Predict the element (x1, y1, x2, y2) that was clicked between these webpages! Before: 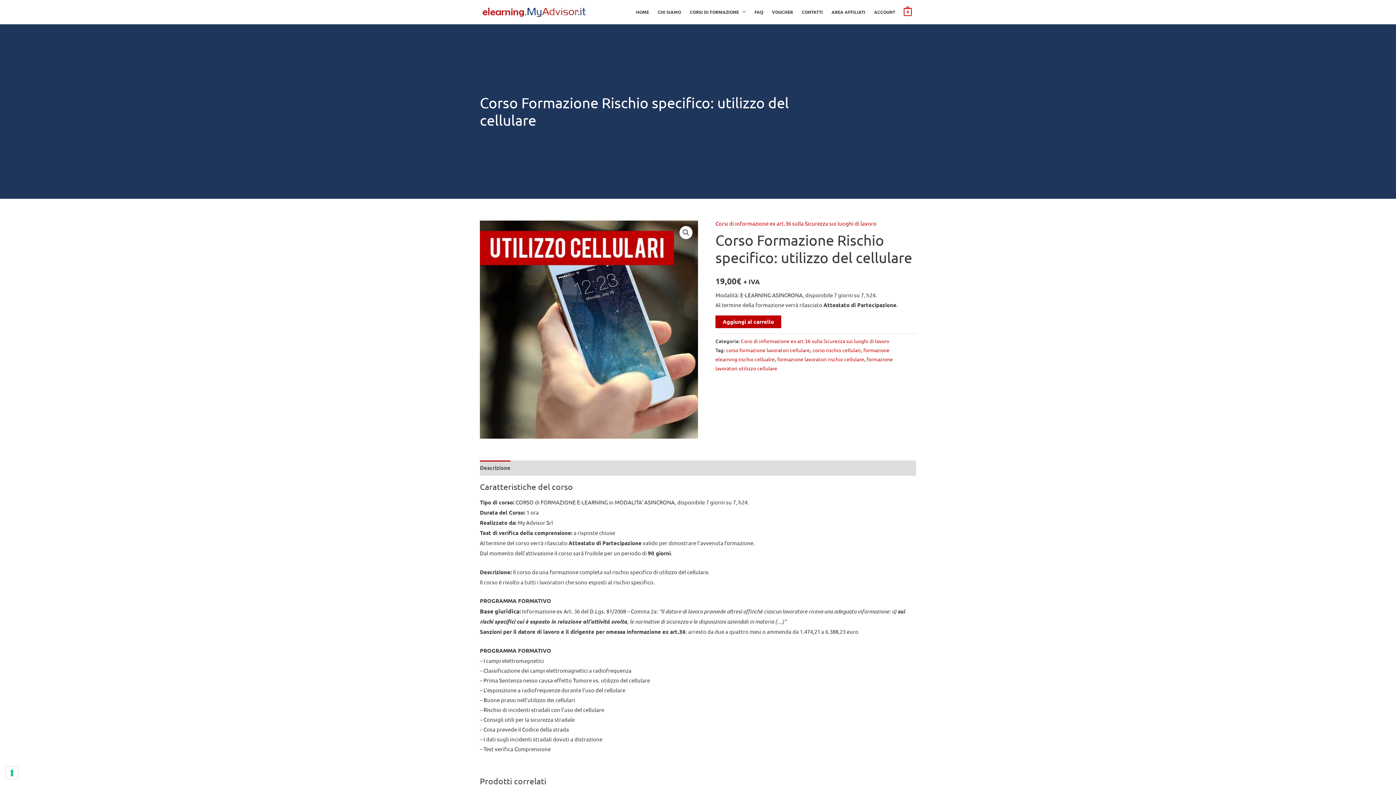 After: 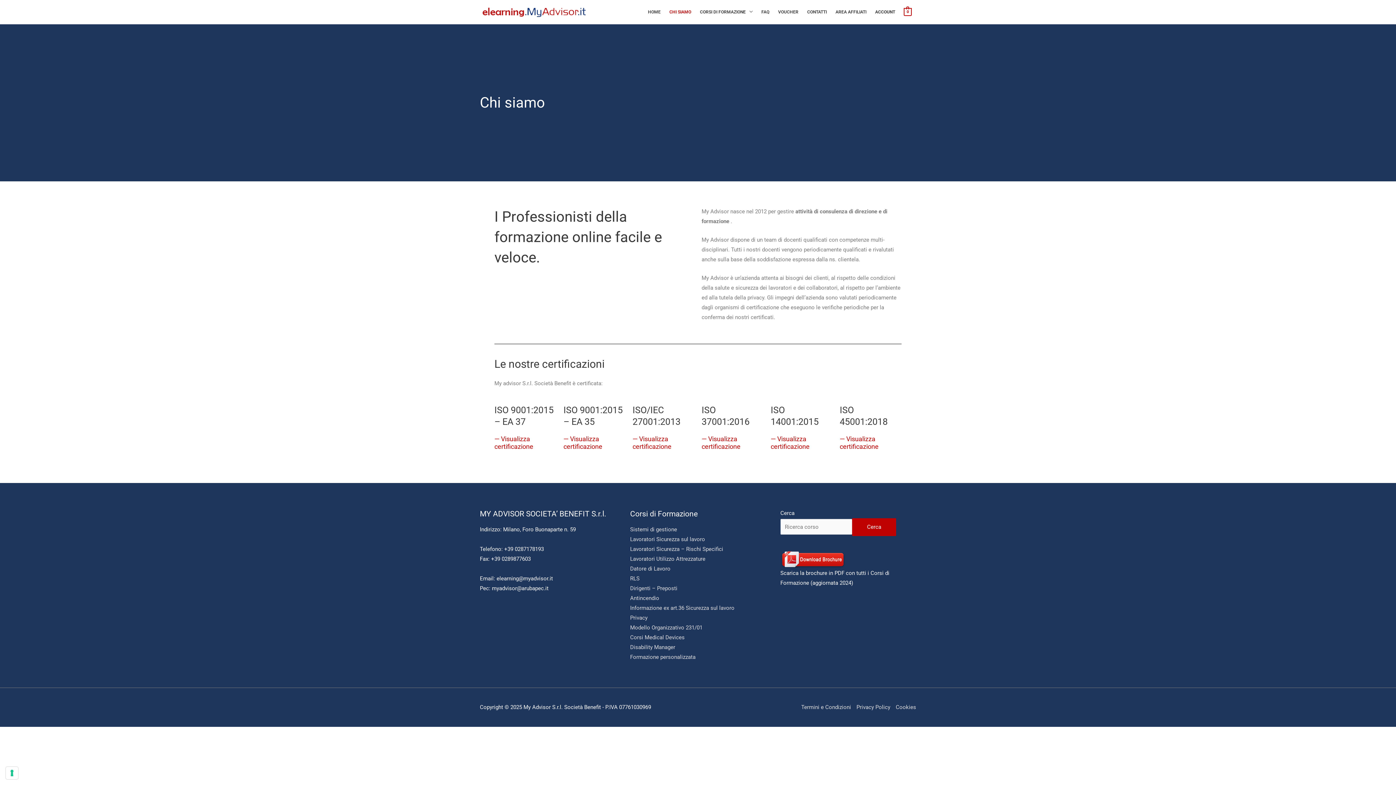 Action: bbox: (653, 7, 685, 15) label: CHI SIAMO